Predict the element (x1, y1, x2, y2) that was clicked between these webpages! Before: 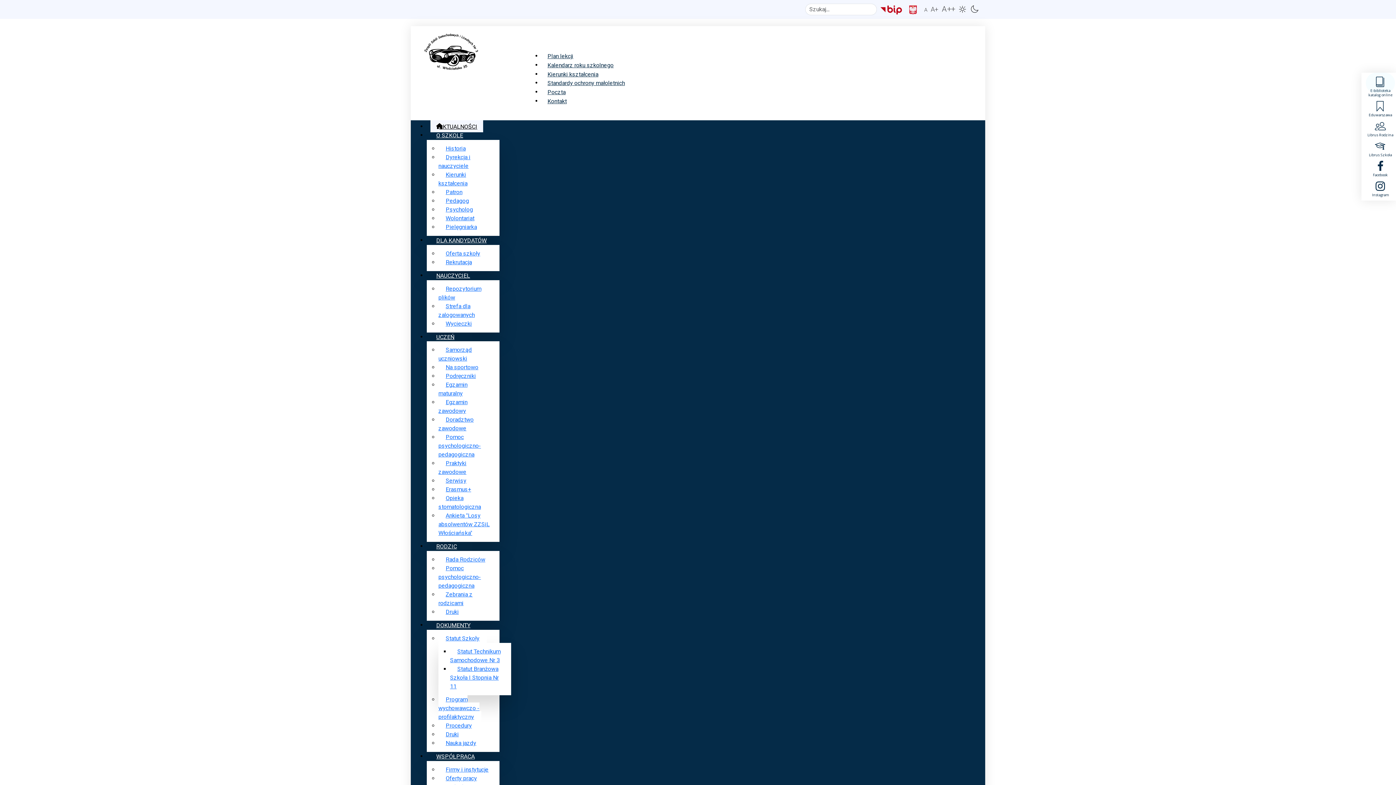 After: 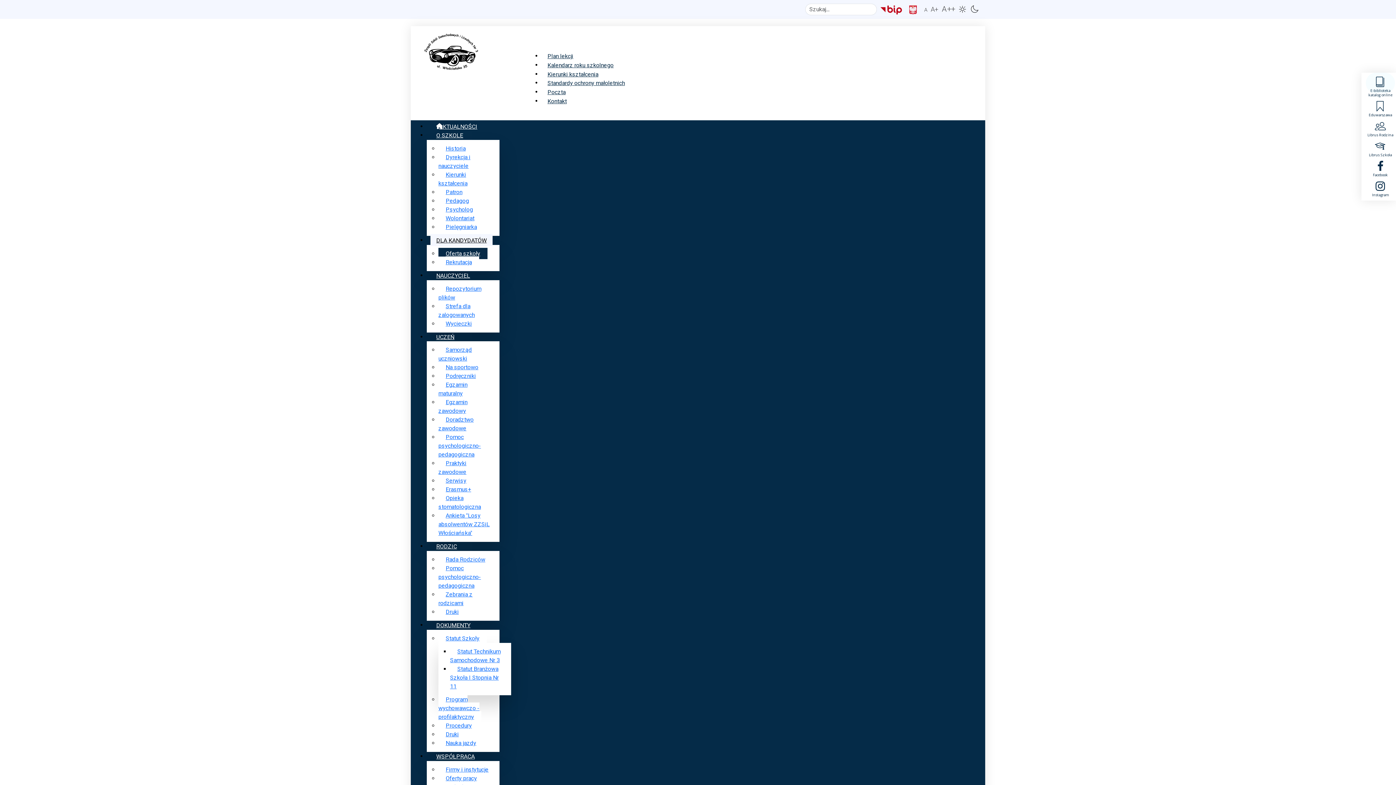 Action: bbox: (438, 247, 487, 259) label: Oferta szkoły